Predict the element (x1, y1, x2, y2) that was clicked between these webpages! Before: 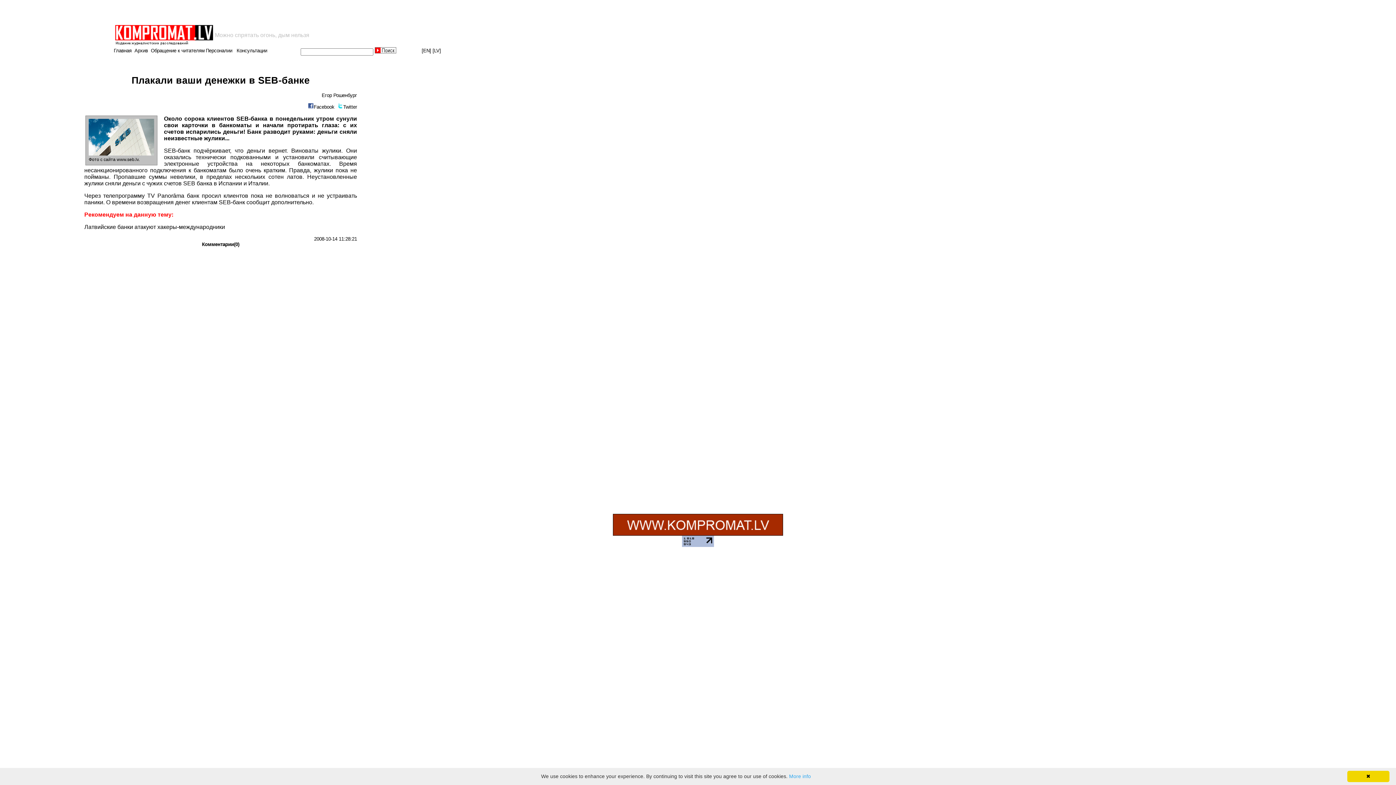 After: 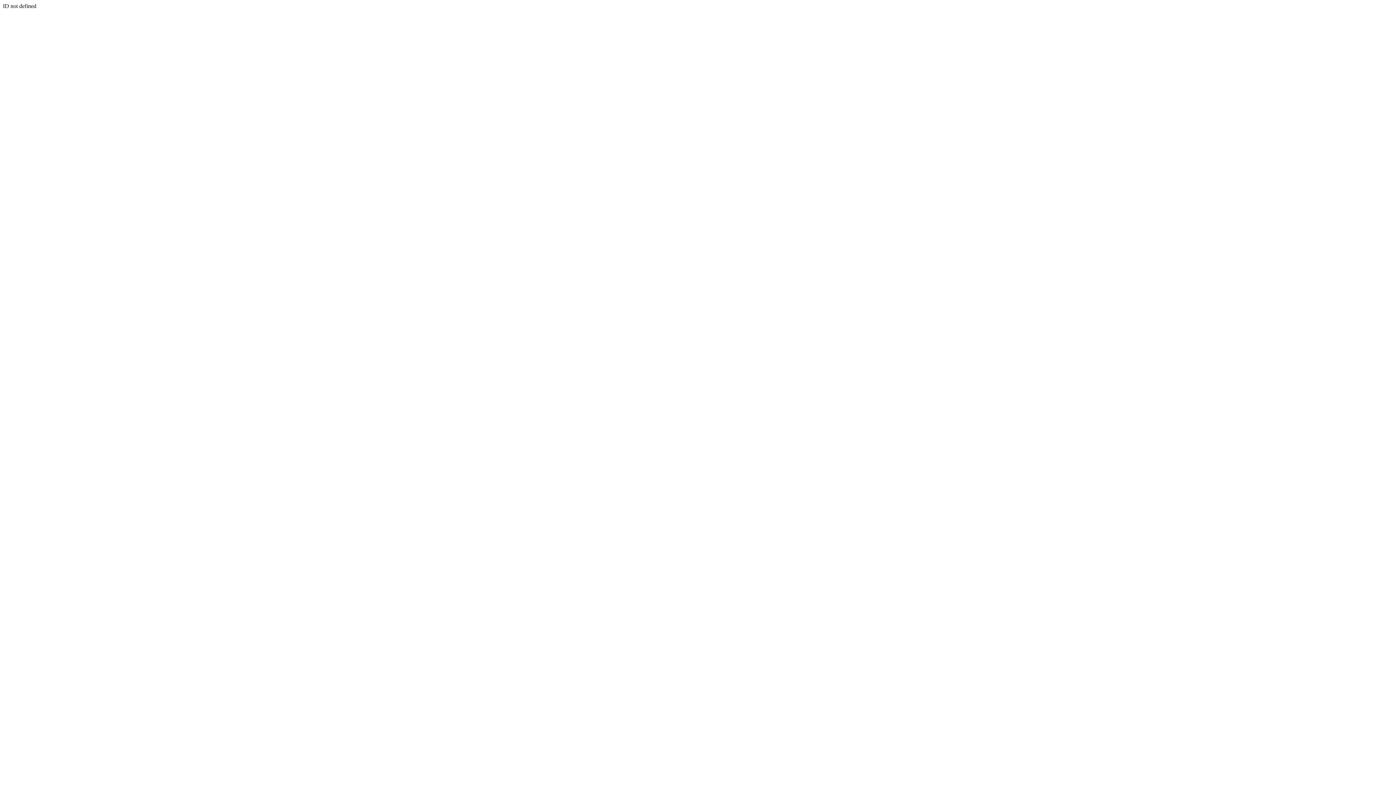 Action: label: Персоналии bbox: (205, 48, 232, 53)